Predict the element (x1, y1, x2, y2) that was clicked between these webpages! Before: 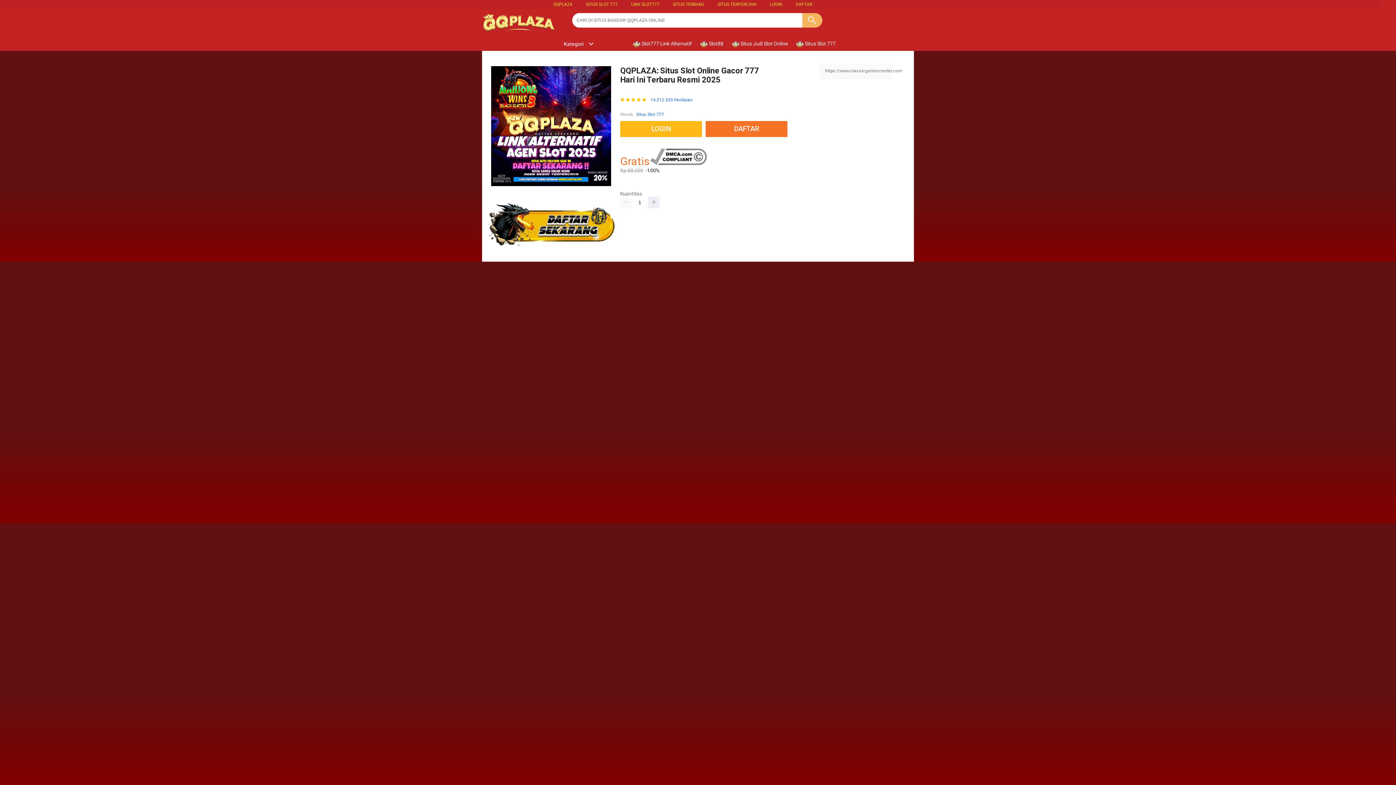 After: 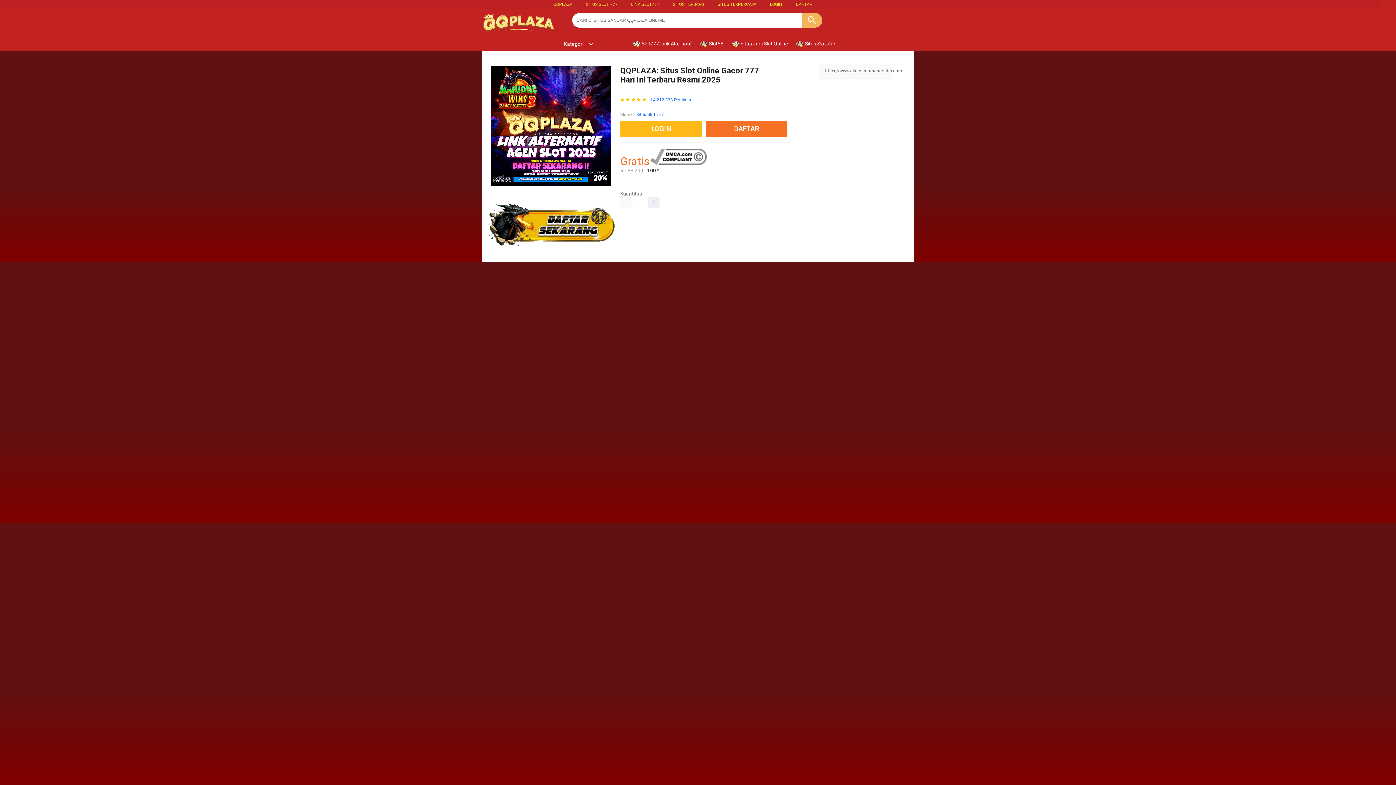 Action: bbox: (620, 196, 632, 208)